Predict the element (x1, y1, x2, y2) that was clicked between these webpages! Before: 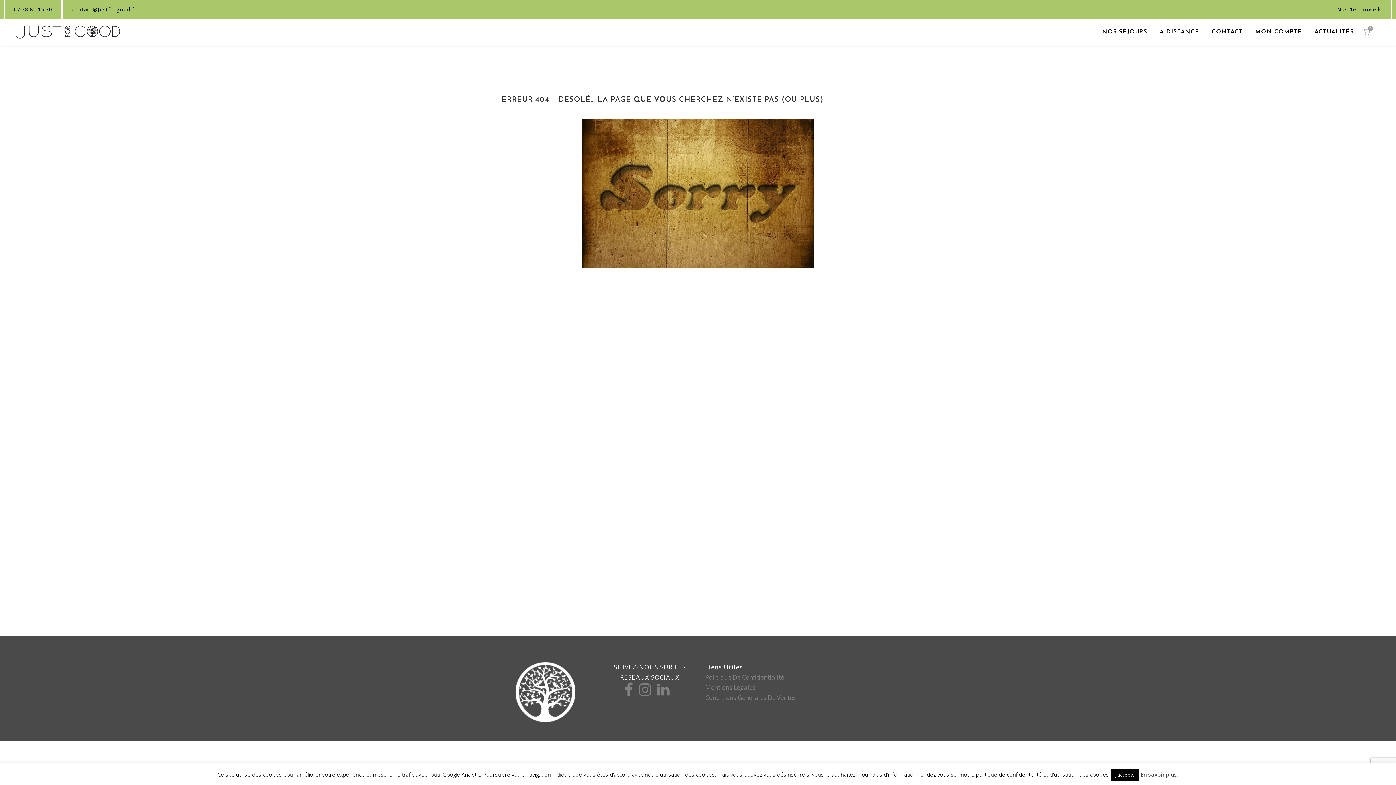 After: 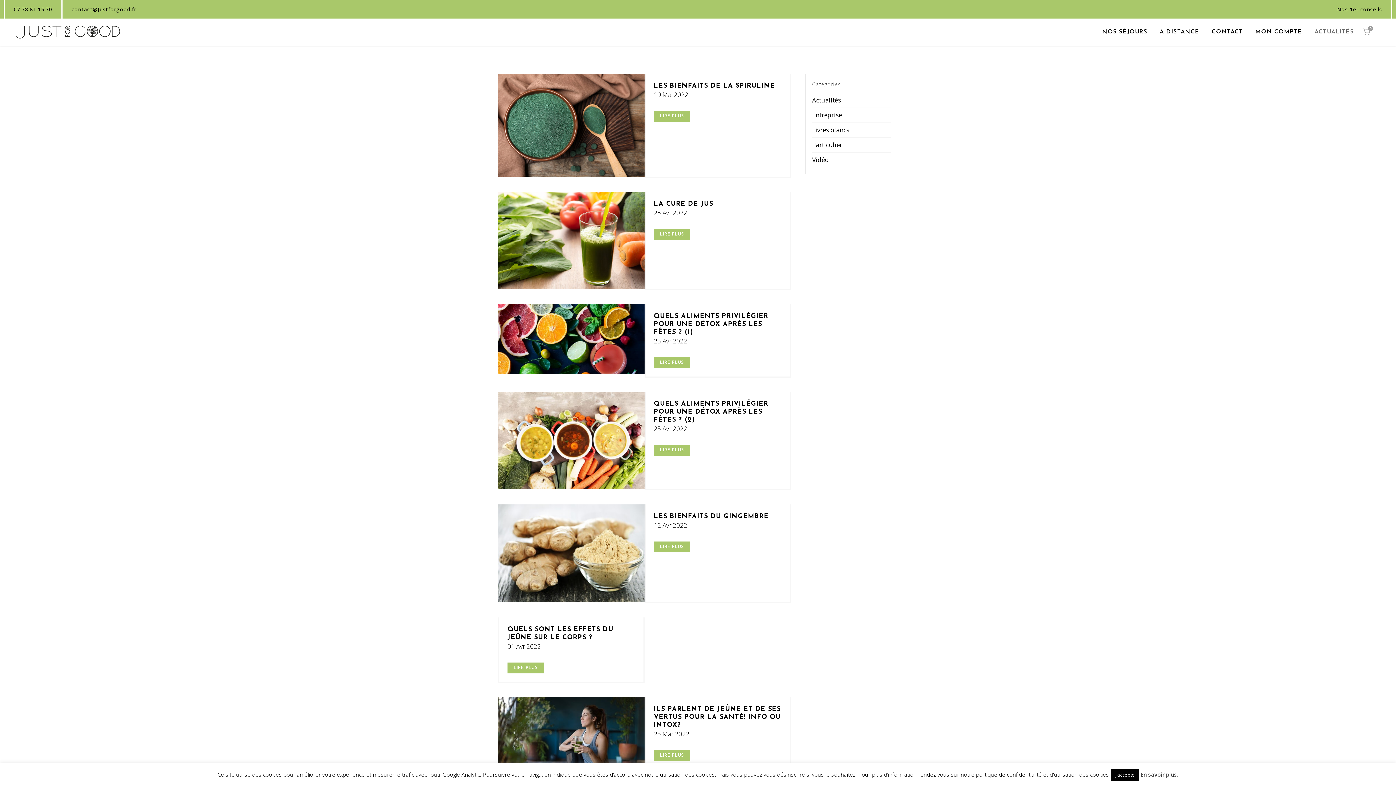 Action: bbox: (1308, 18, 1360, 45) label: ACTUALITÉS